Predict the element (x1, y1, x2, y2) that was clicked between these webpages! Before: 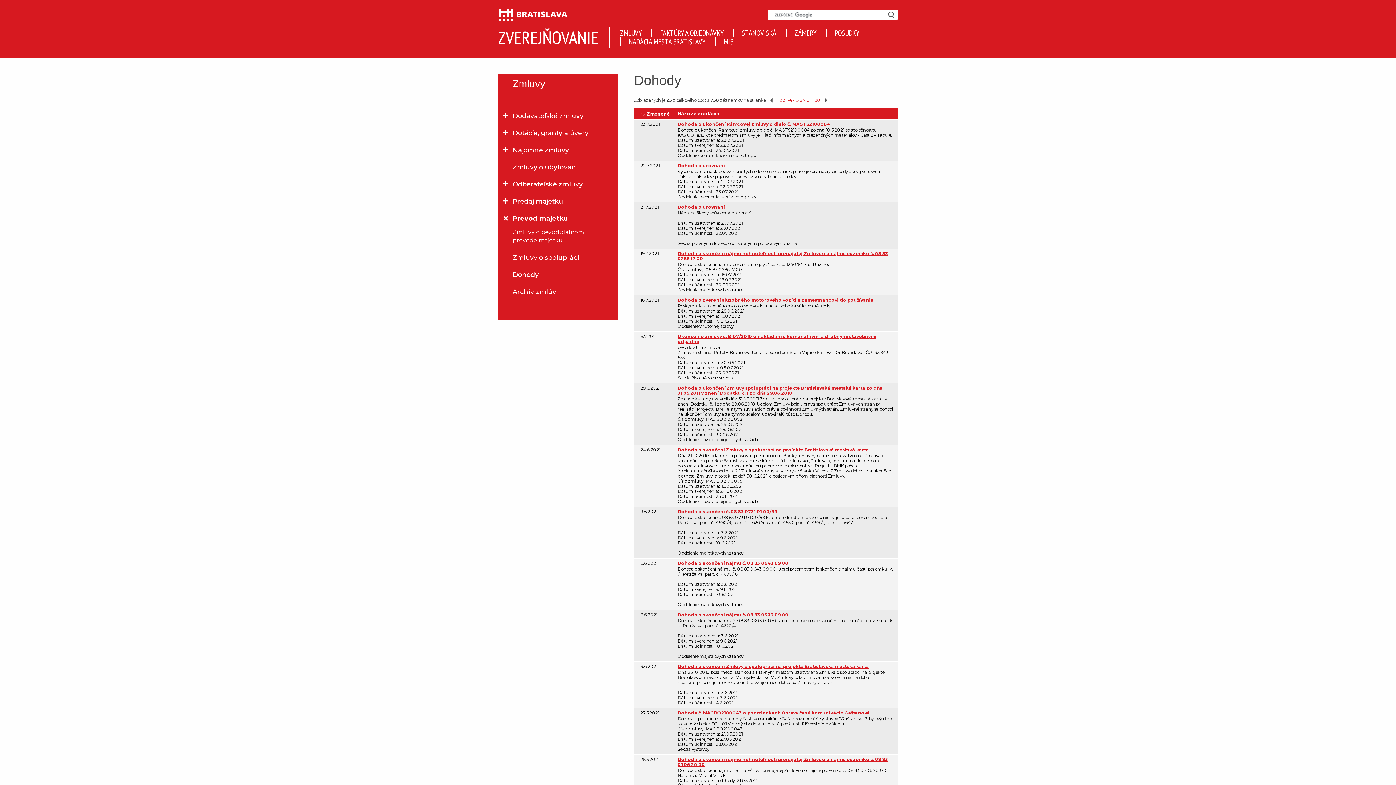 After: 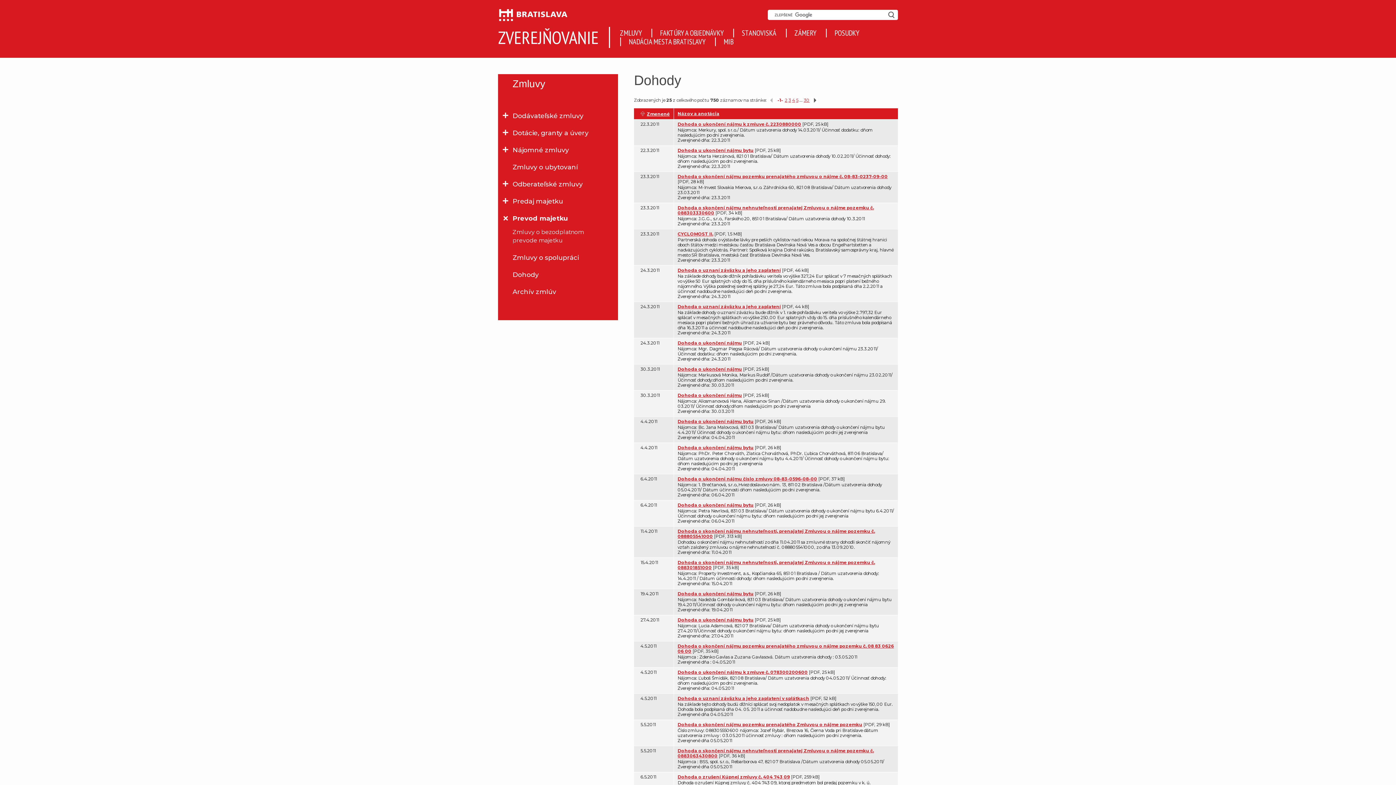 Action: label: Zmenené bbox: (647, 111, 669, 116)